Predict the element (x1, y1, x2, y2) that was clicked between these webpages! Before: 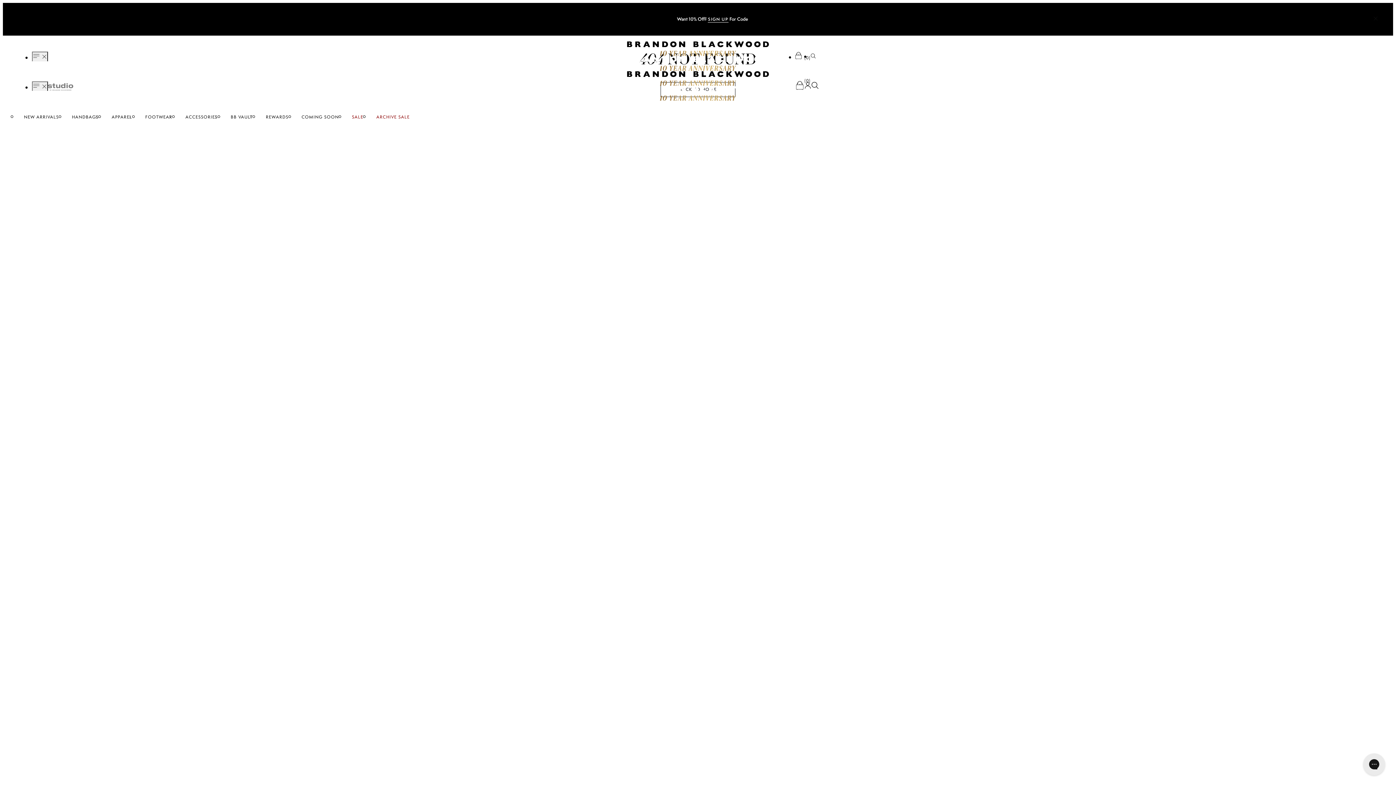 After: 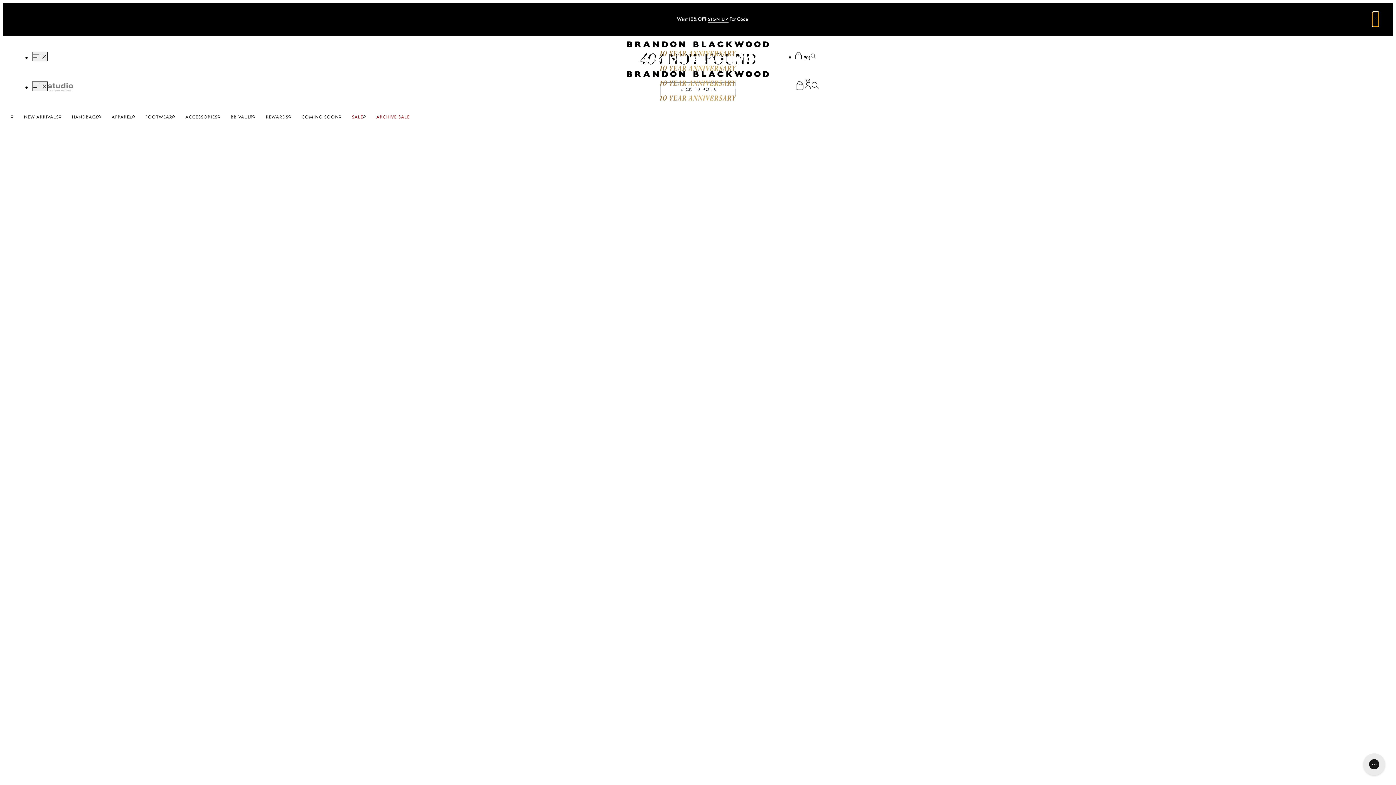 Action: bbox: (1373, 12, 1378, 26)